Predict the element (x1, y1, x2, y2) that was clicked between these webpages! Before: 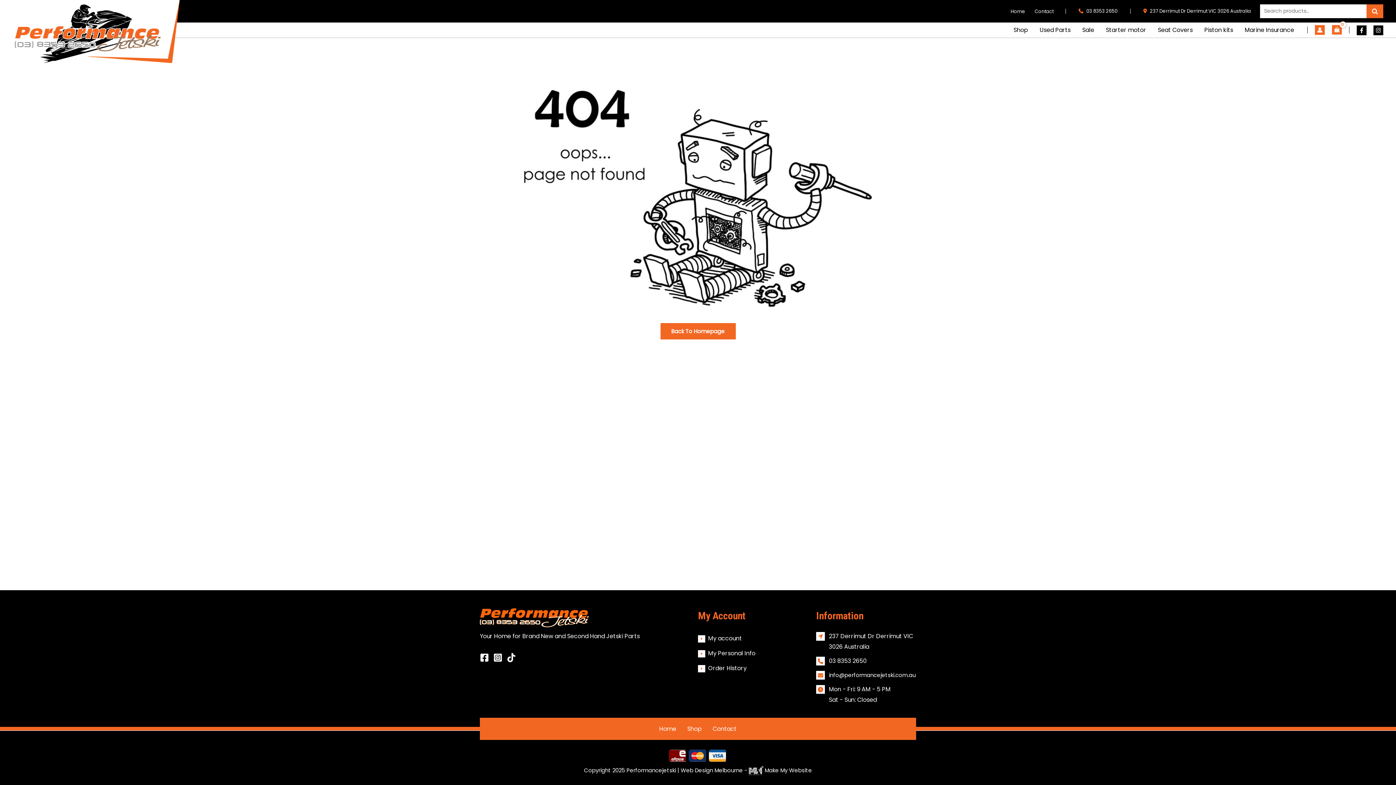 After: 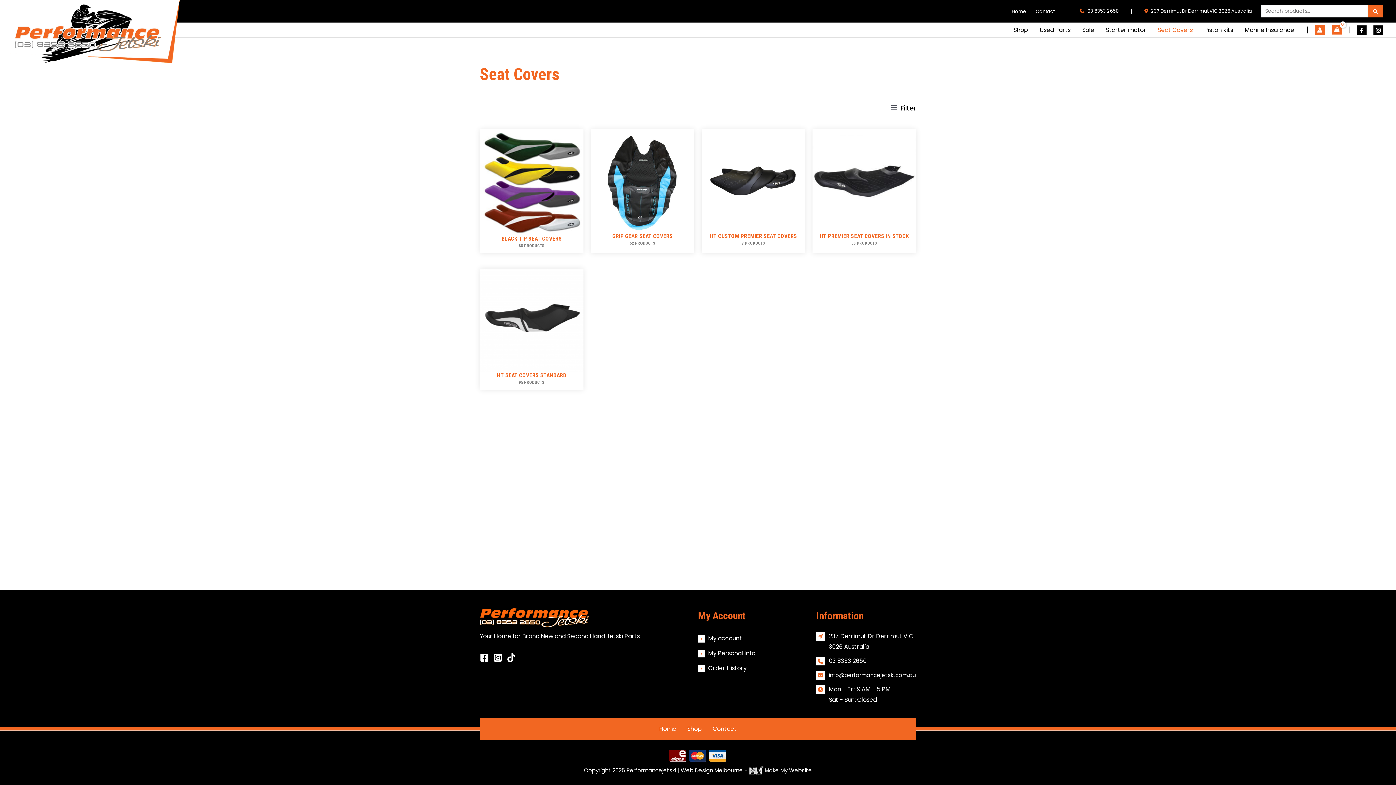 Action: label: Seat Covers bbox: (1152, 24, 1198, 35)